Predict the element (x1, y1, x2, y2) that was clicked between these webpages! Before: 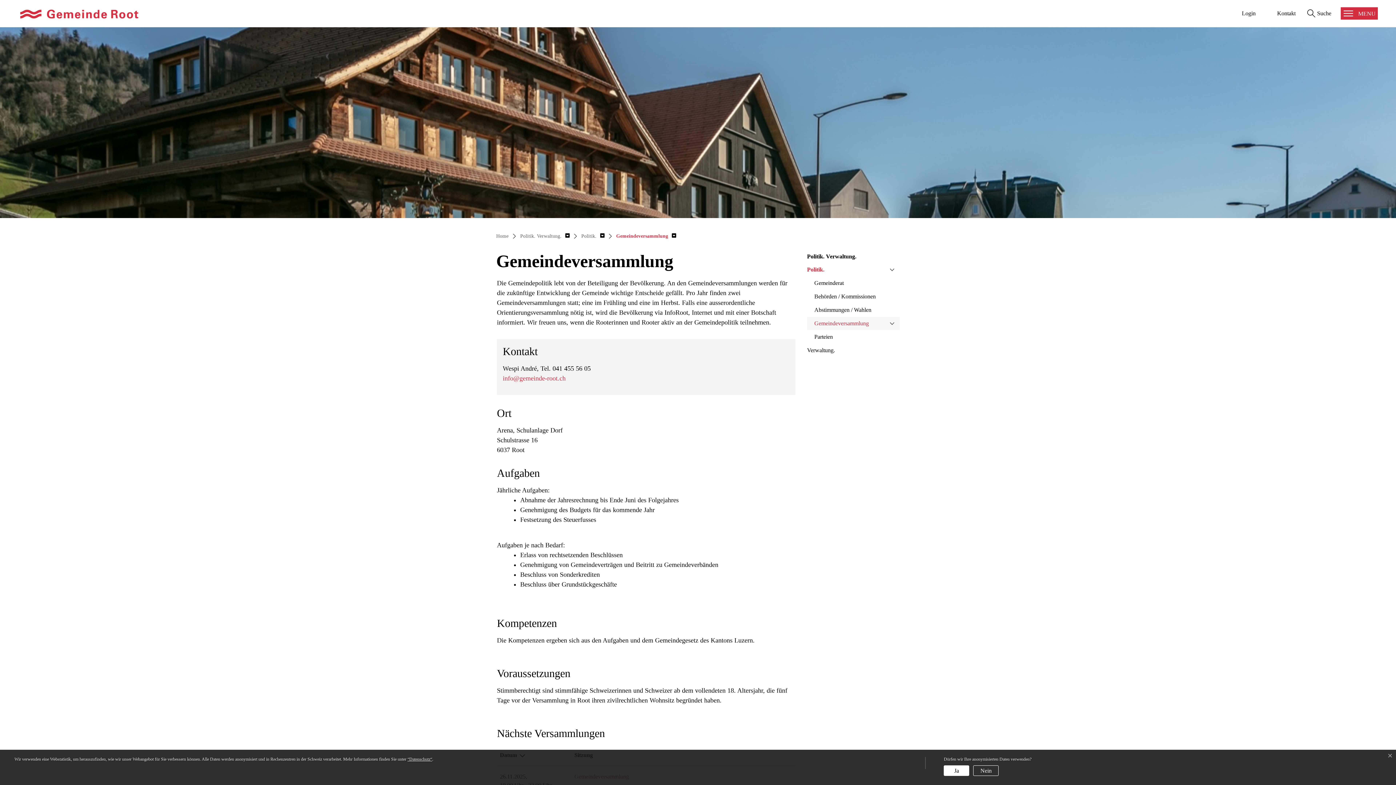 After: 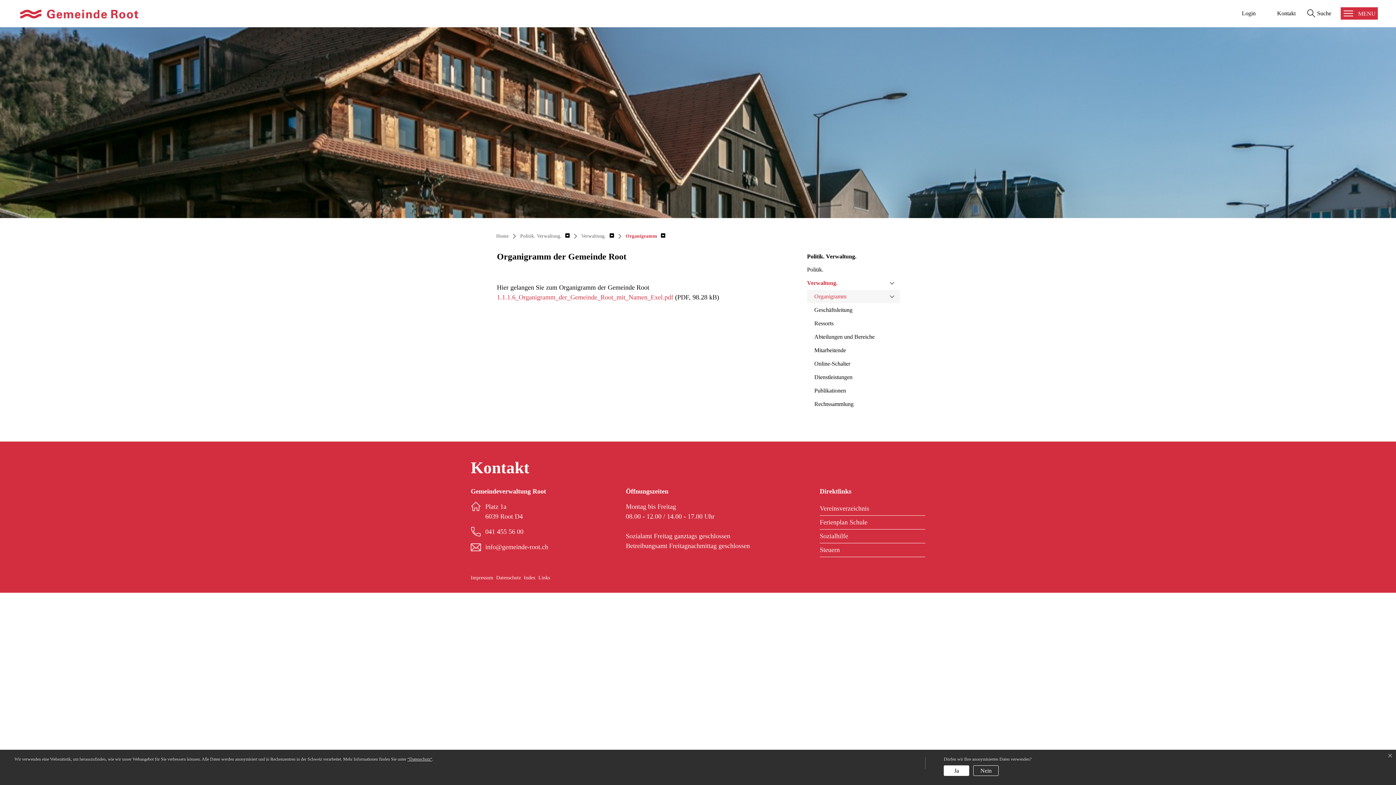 Action: bbox: (807, 344, 900, 357) label: Verwaltung.